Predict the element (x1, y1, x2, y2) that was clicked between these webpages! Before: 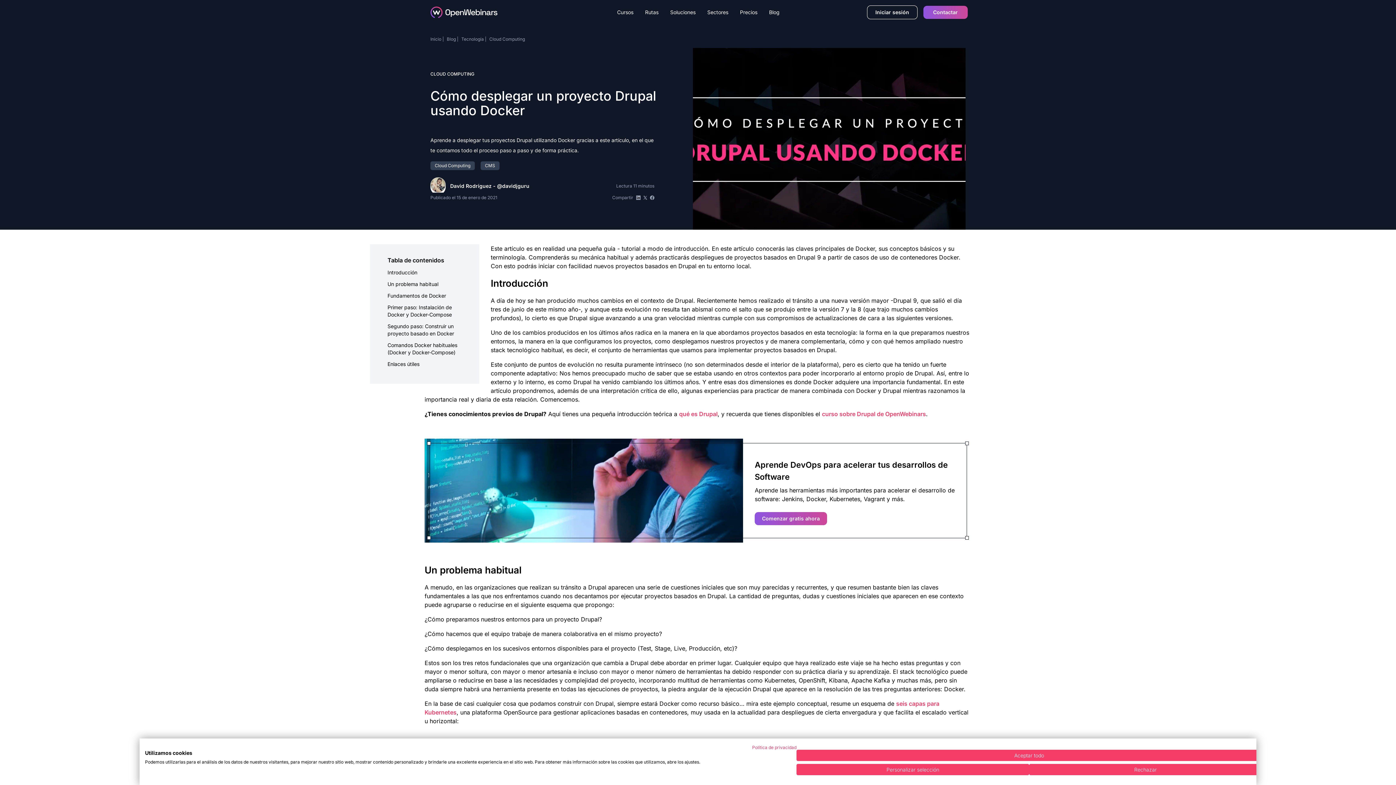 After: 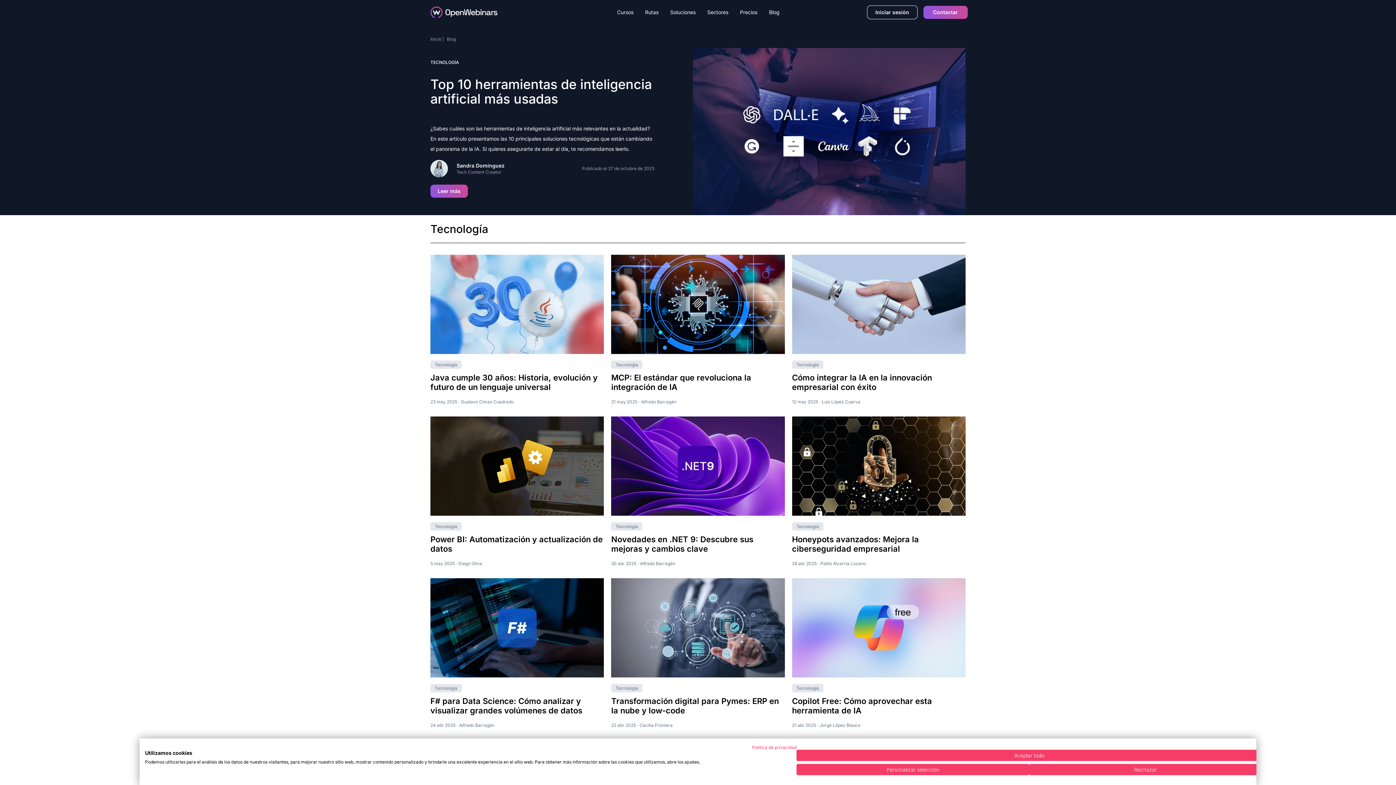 Action: bbox: (461, 36, 486, 41) label: Tecnología |